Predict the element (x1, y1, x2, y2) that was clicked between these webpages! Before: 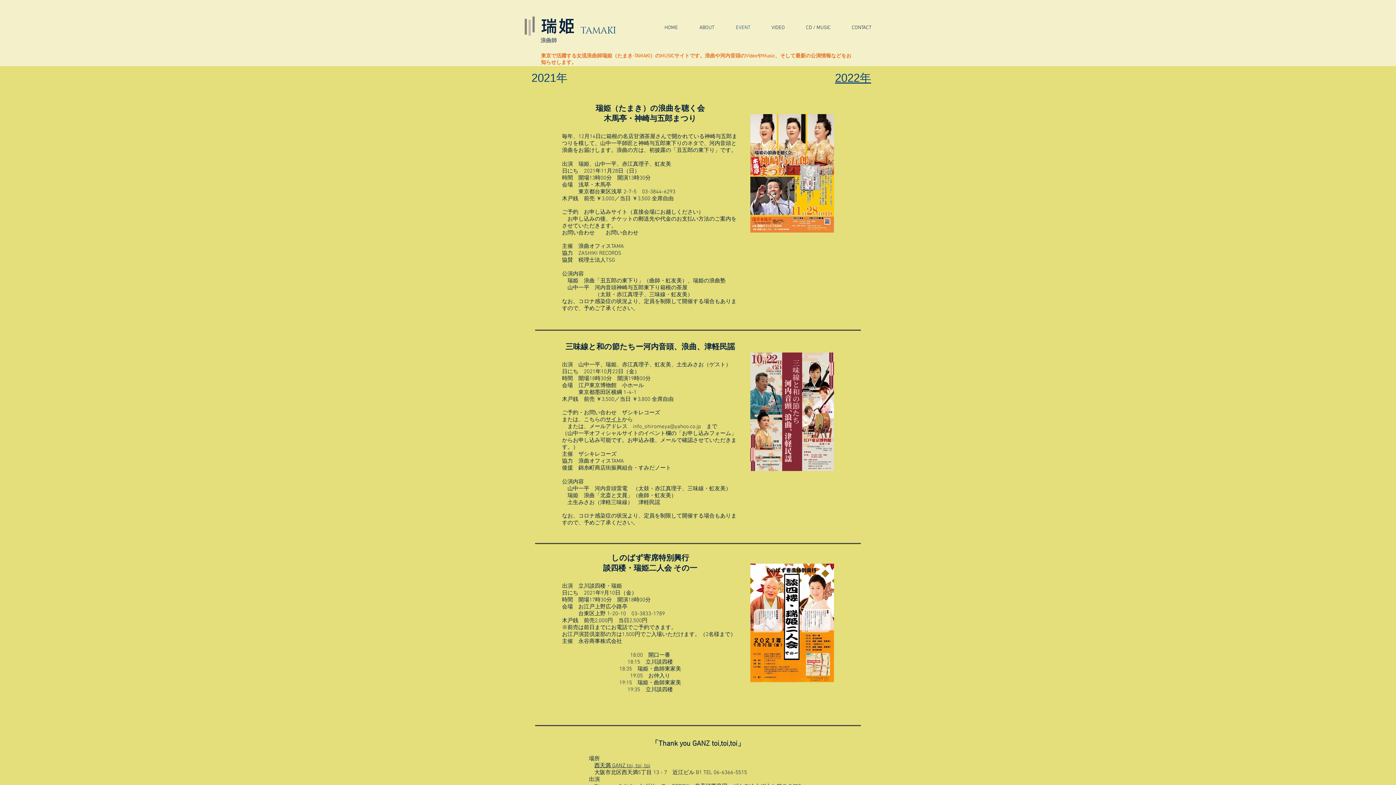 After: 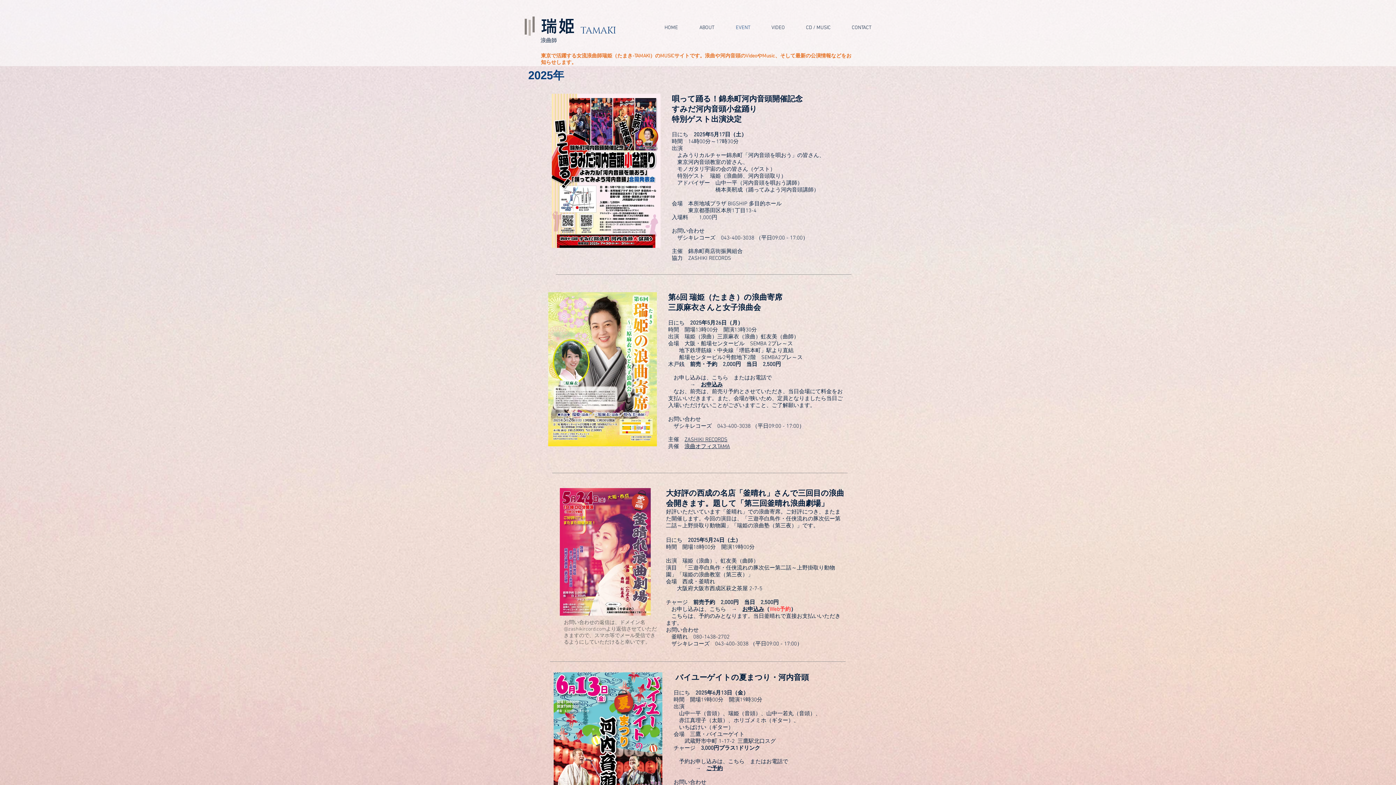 Action: label: 2022年 bbox: (835, 71, 871, 84)